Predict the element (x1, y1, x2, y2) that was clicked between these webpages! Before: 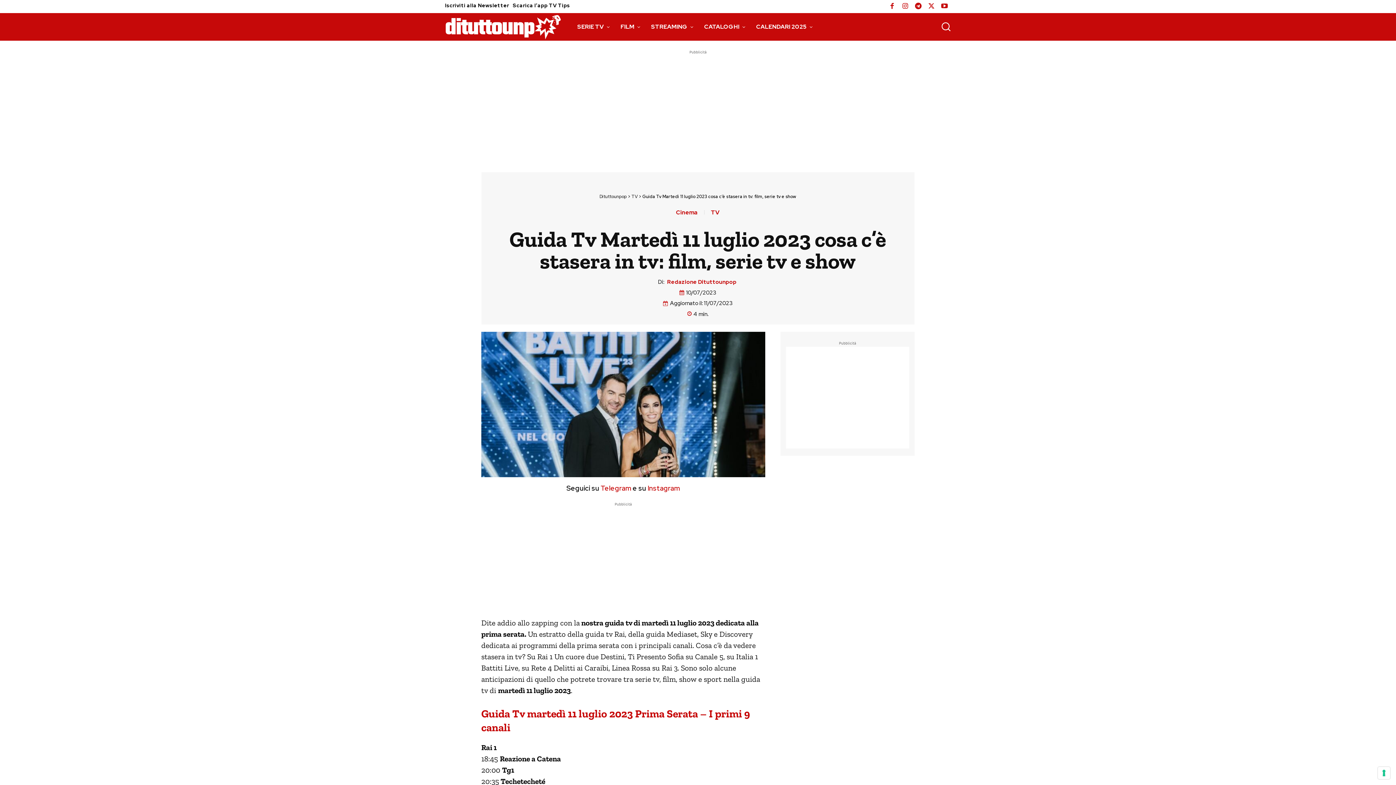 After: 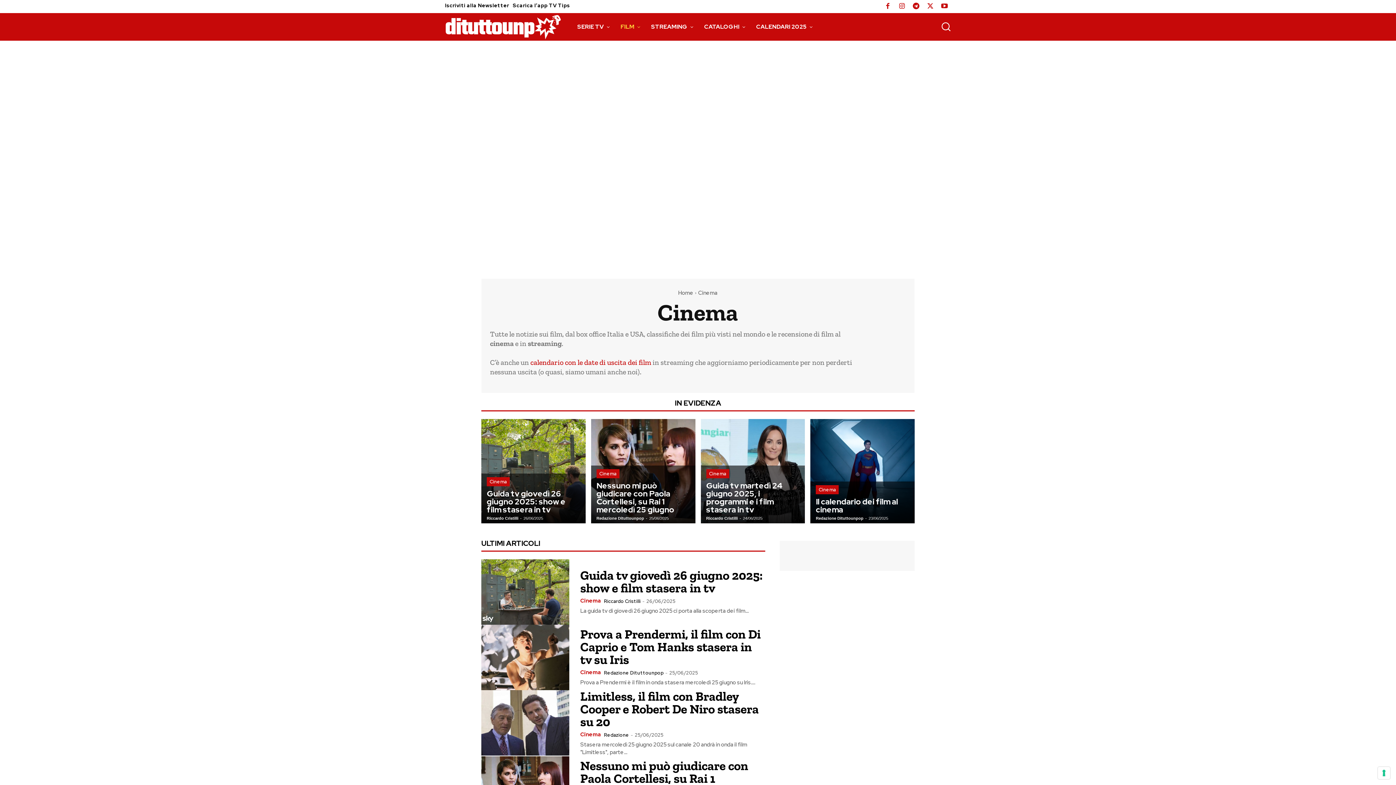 Action: bbox: (676, 209, 698, 215) label: Cinema